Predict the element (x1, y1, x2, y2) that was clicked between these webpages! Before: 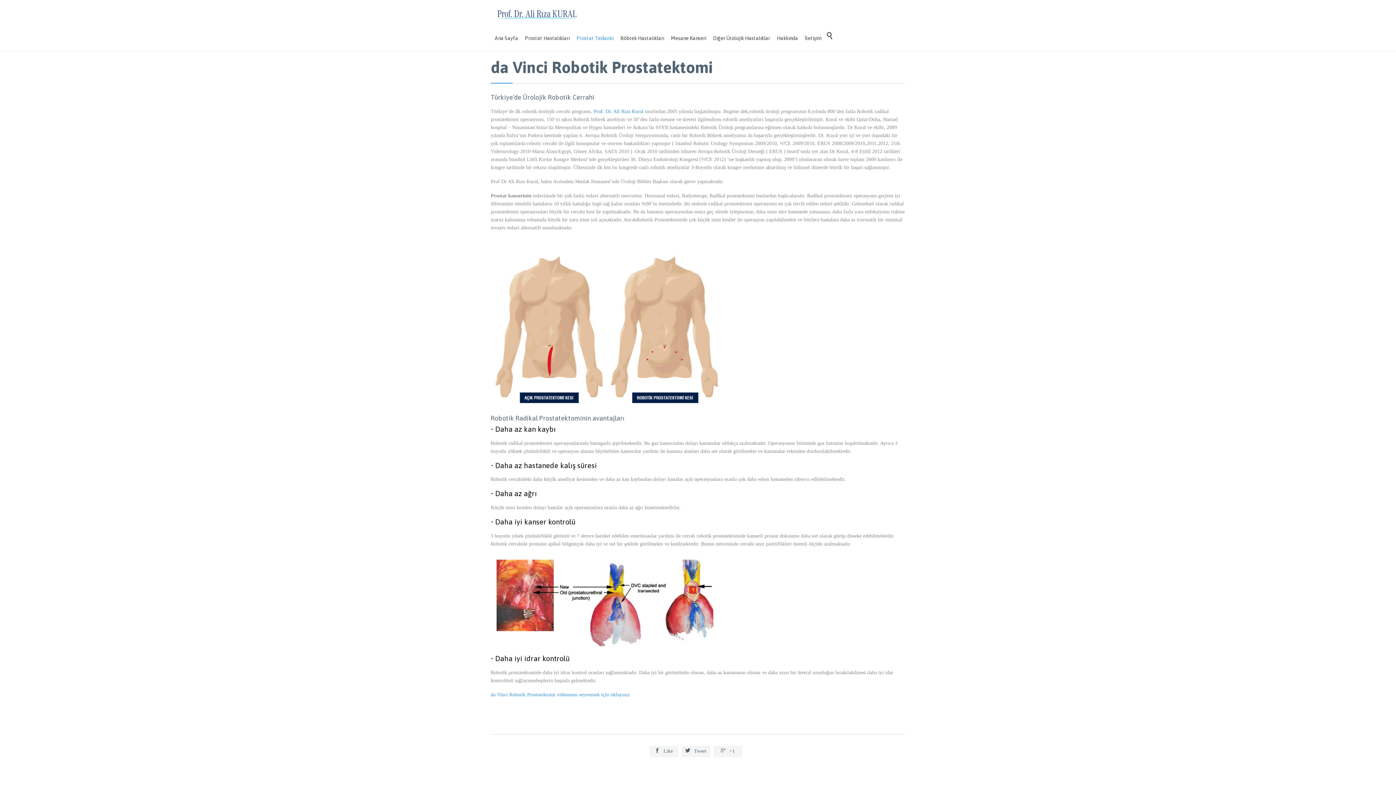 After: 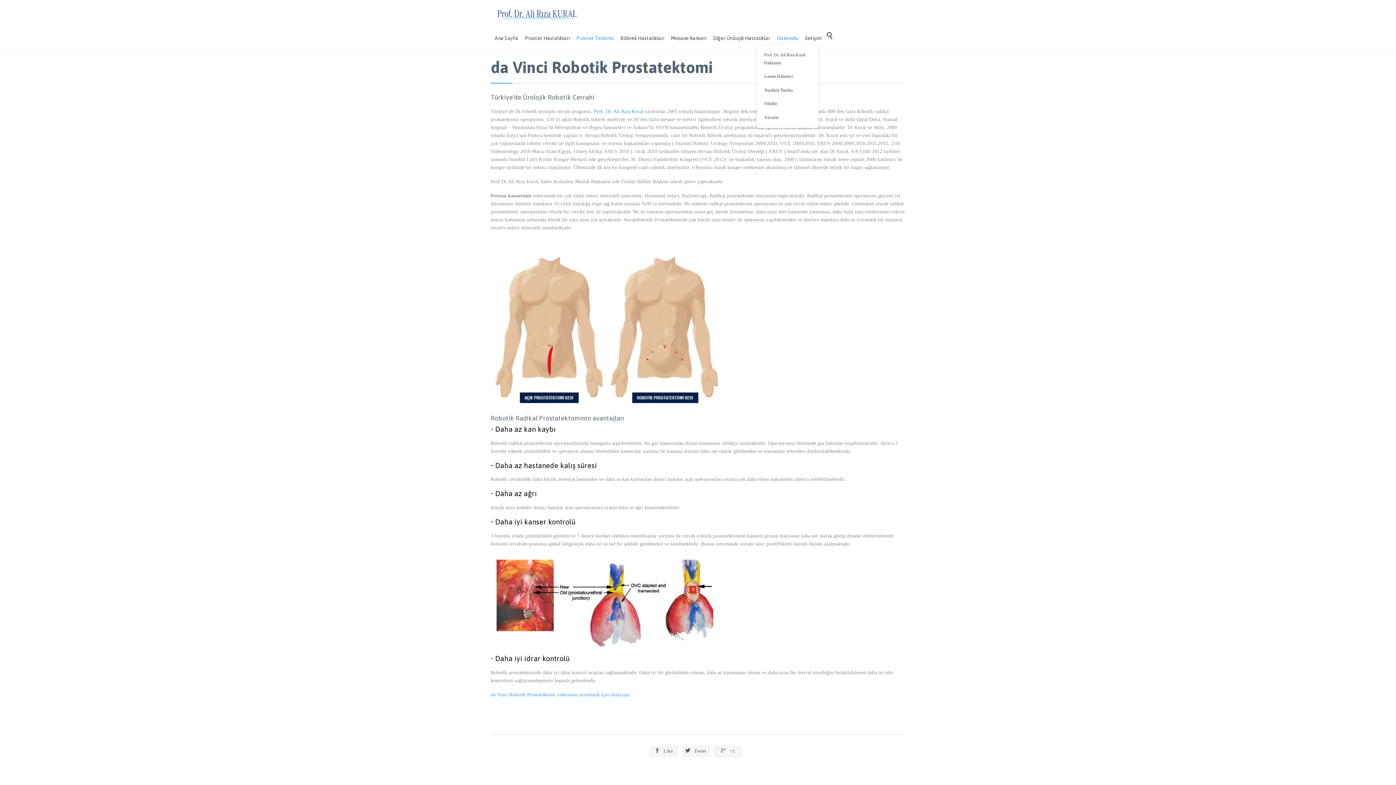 Action: bbox: (774, 34, 801, 42) label: Hakkında